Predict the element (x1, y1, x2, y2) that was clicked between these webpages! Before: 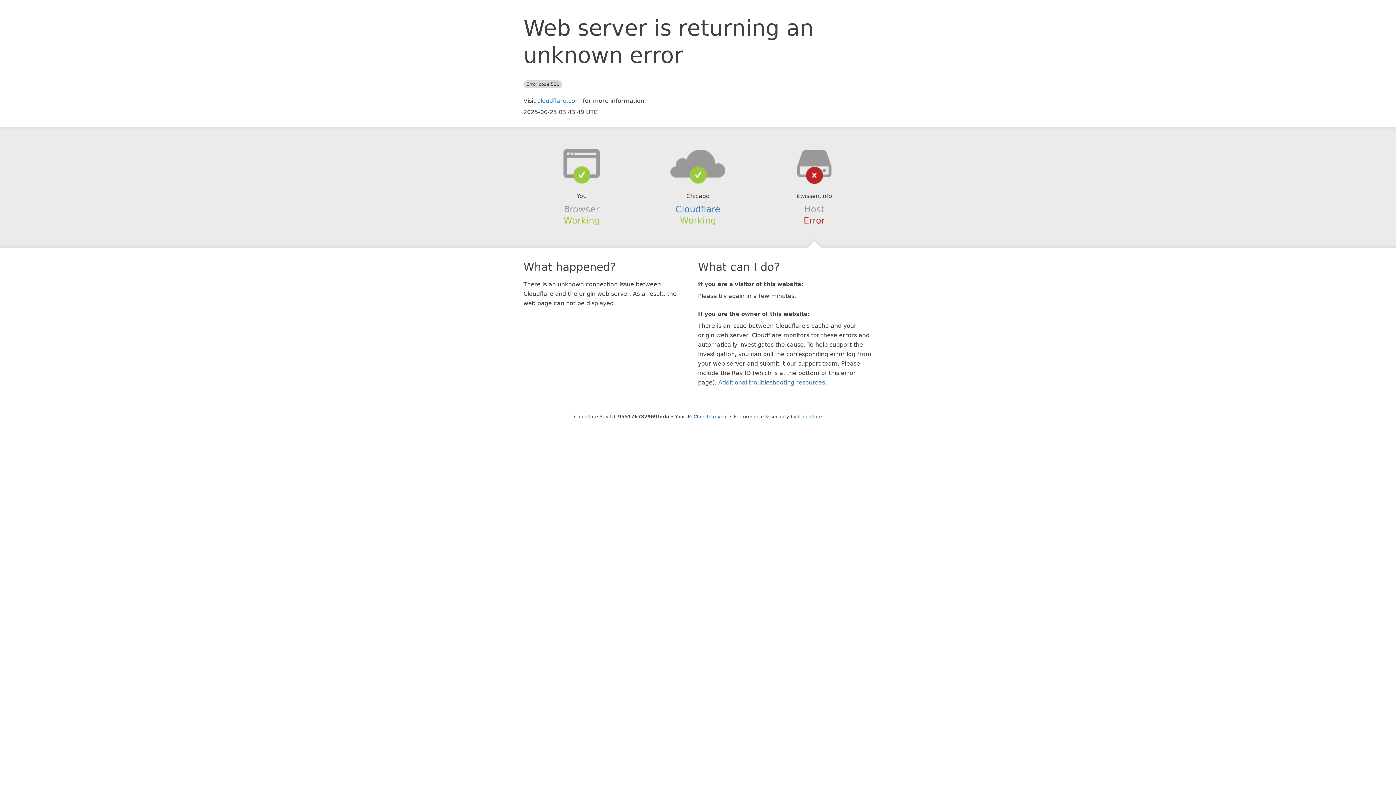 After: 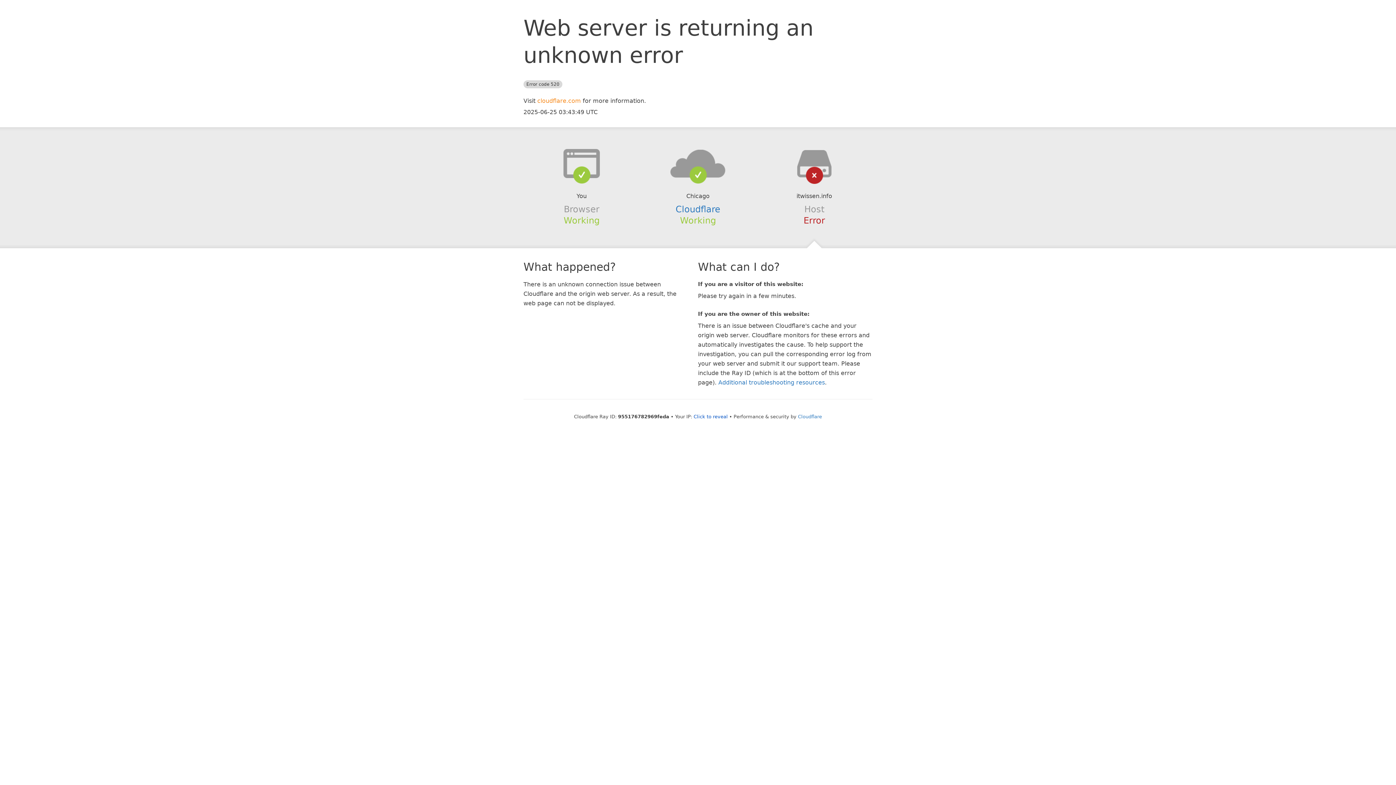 Action: bbox: (537, 97, 581, 104) label: cloudflare.com